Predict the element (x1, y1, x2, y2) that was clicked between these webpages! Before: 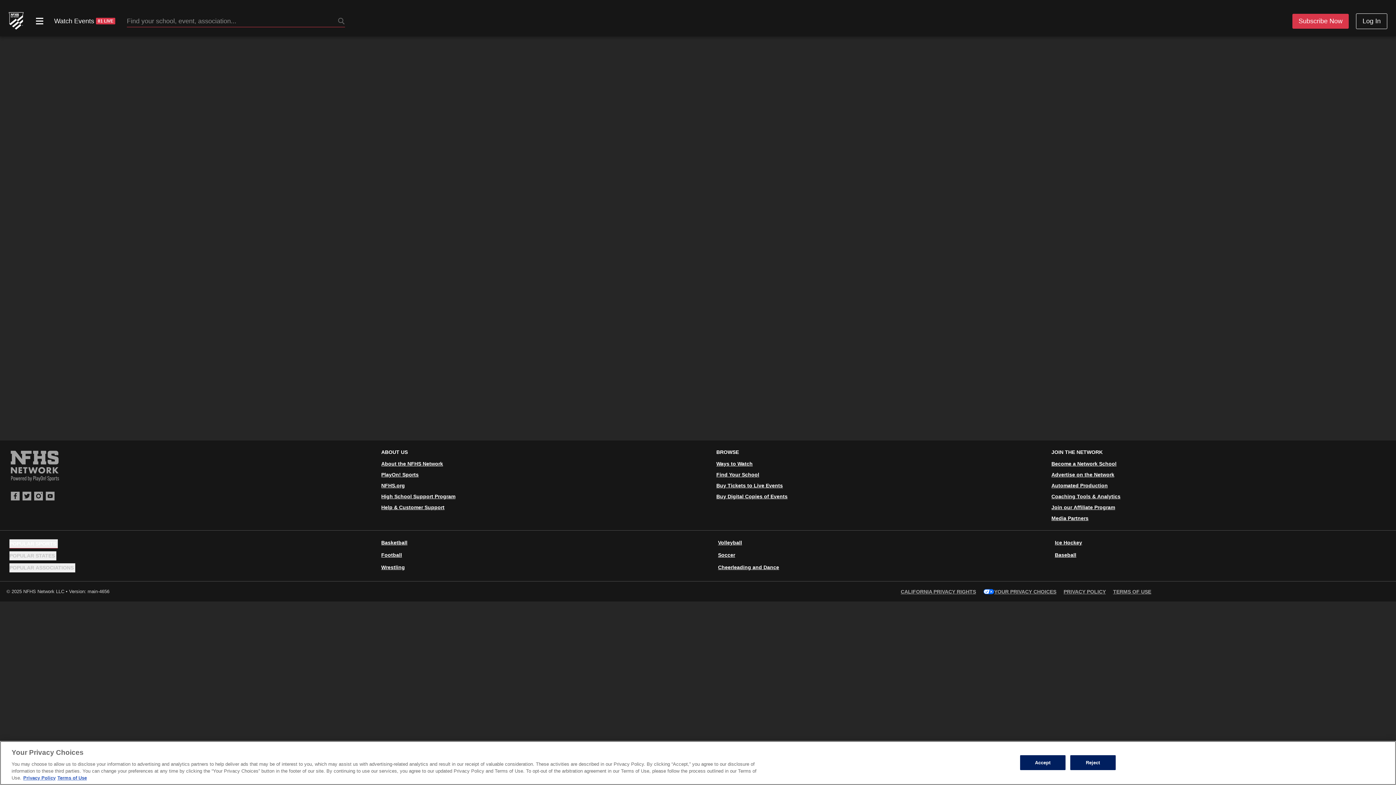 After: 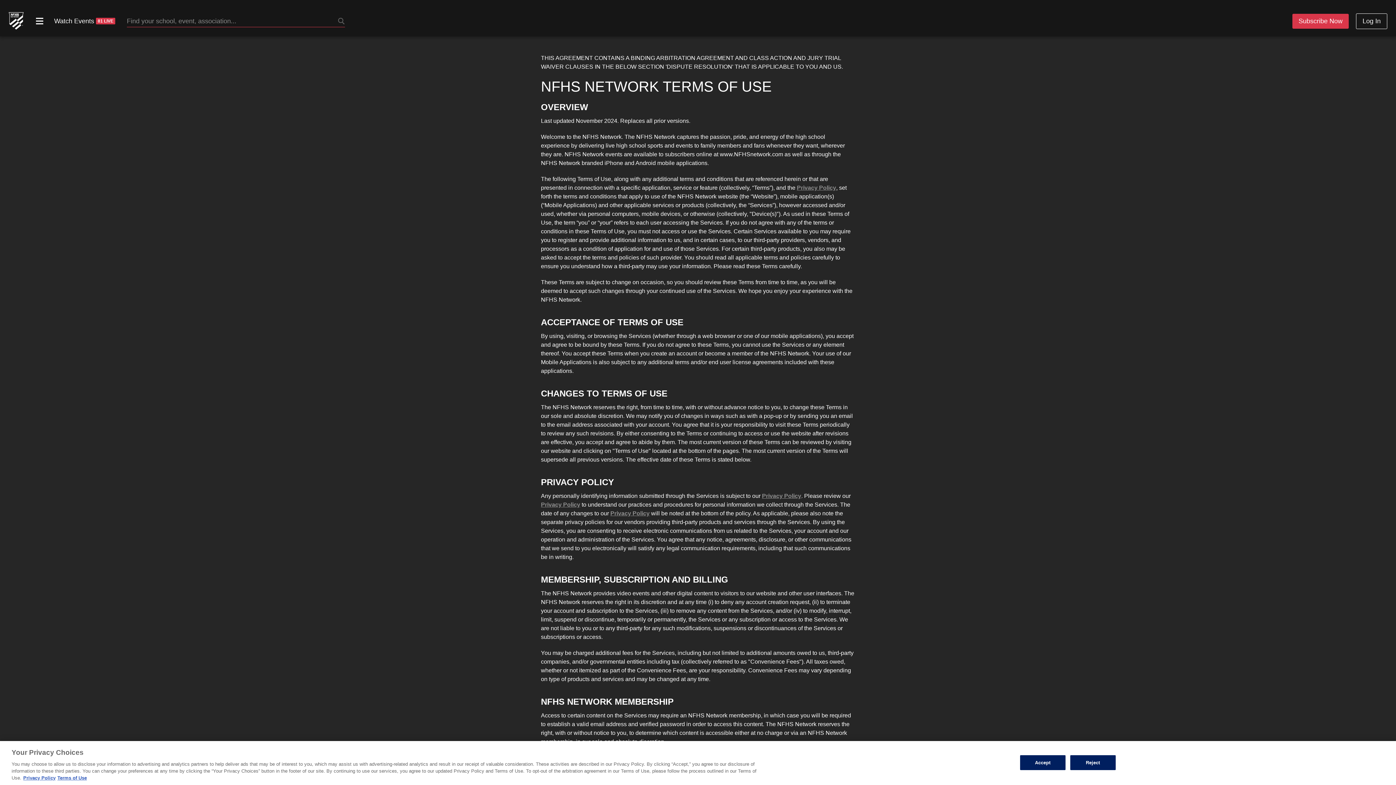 Action: bbox: (1113, 588, 1151, 594) label: TERMS OF USE